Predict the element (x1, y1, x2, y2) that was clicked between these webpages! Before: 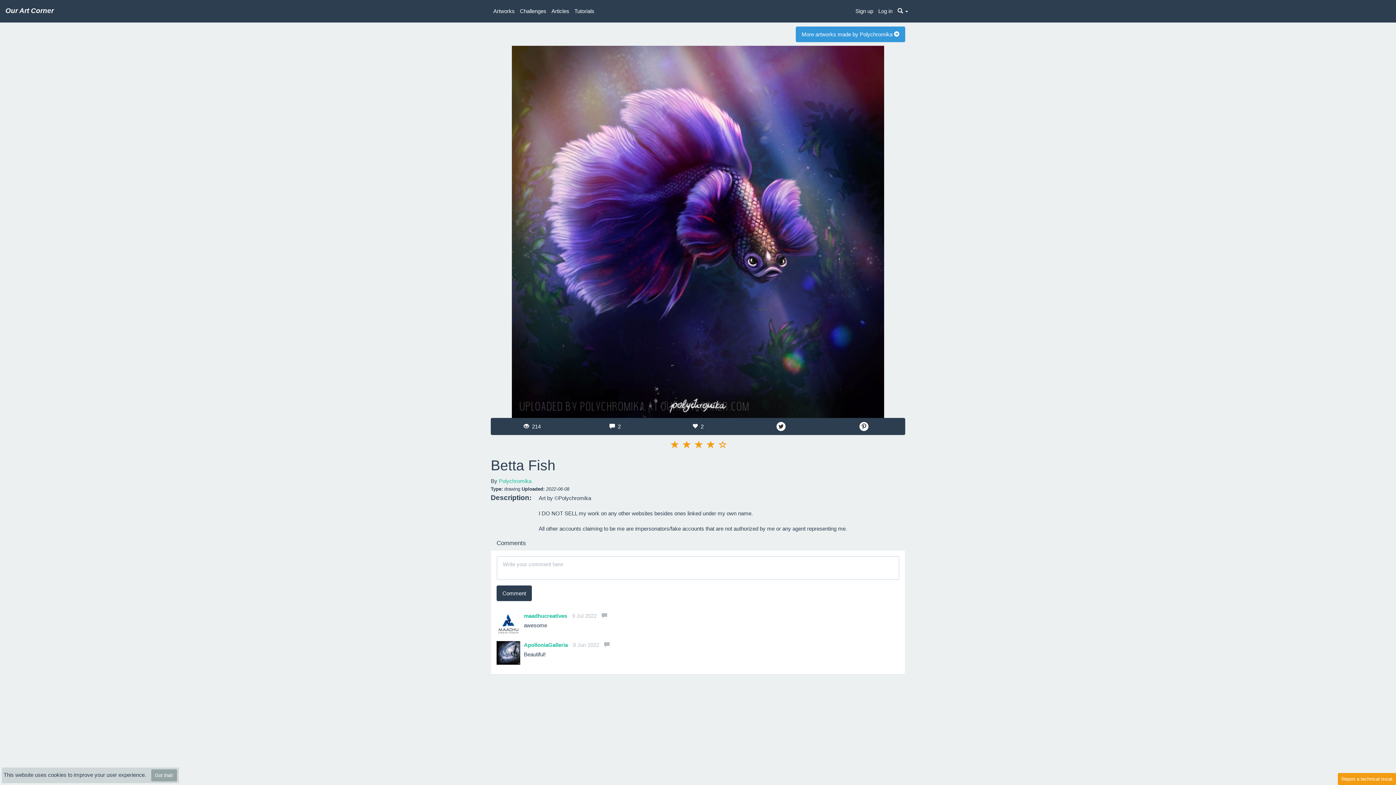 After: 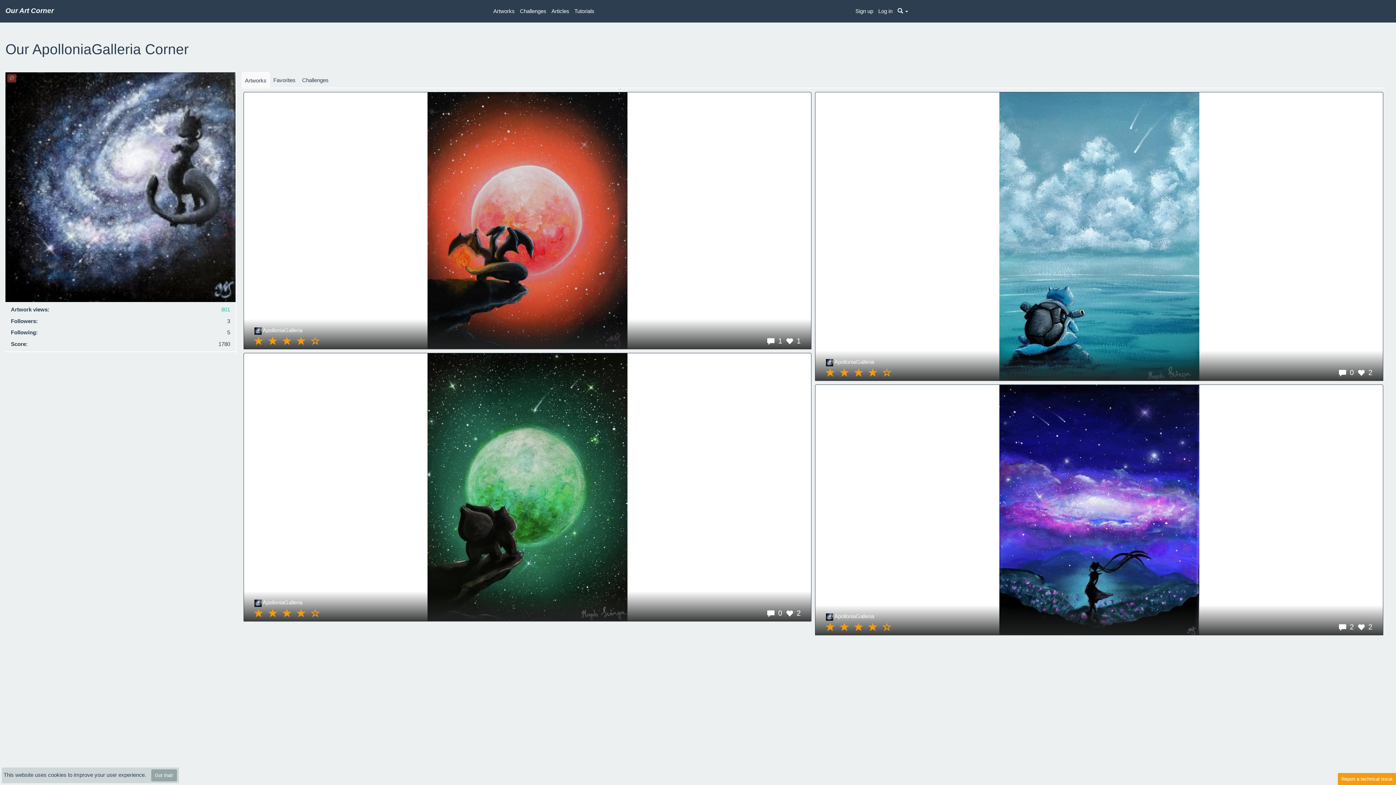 Action: bbox: (496, 649, 520, 655)